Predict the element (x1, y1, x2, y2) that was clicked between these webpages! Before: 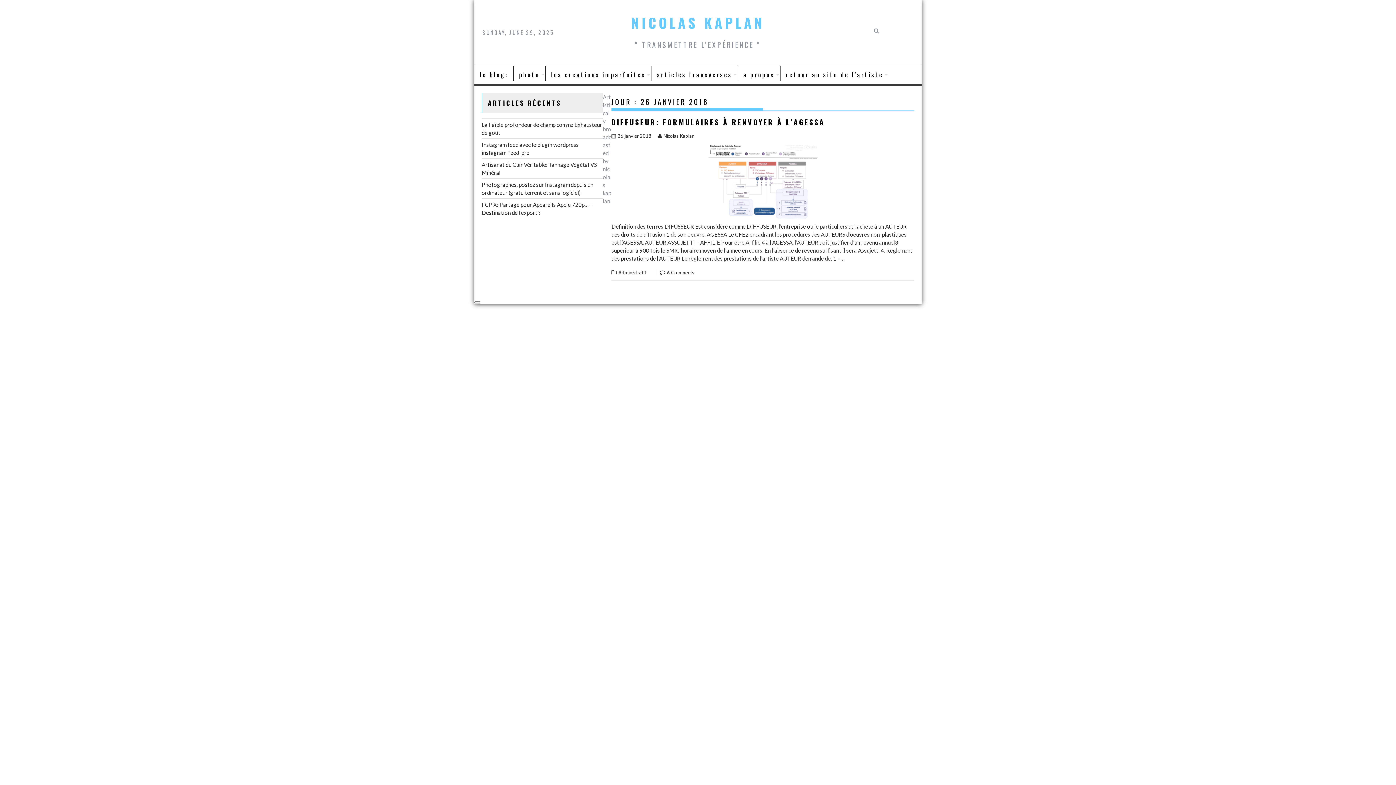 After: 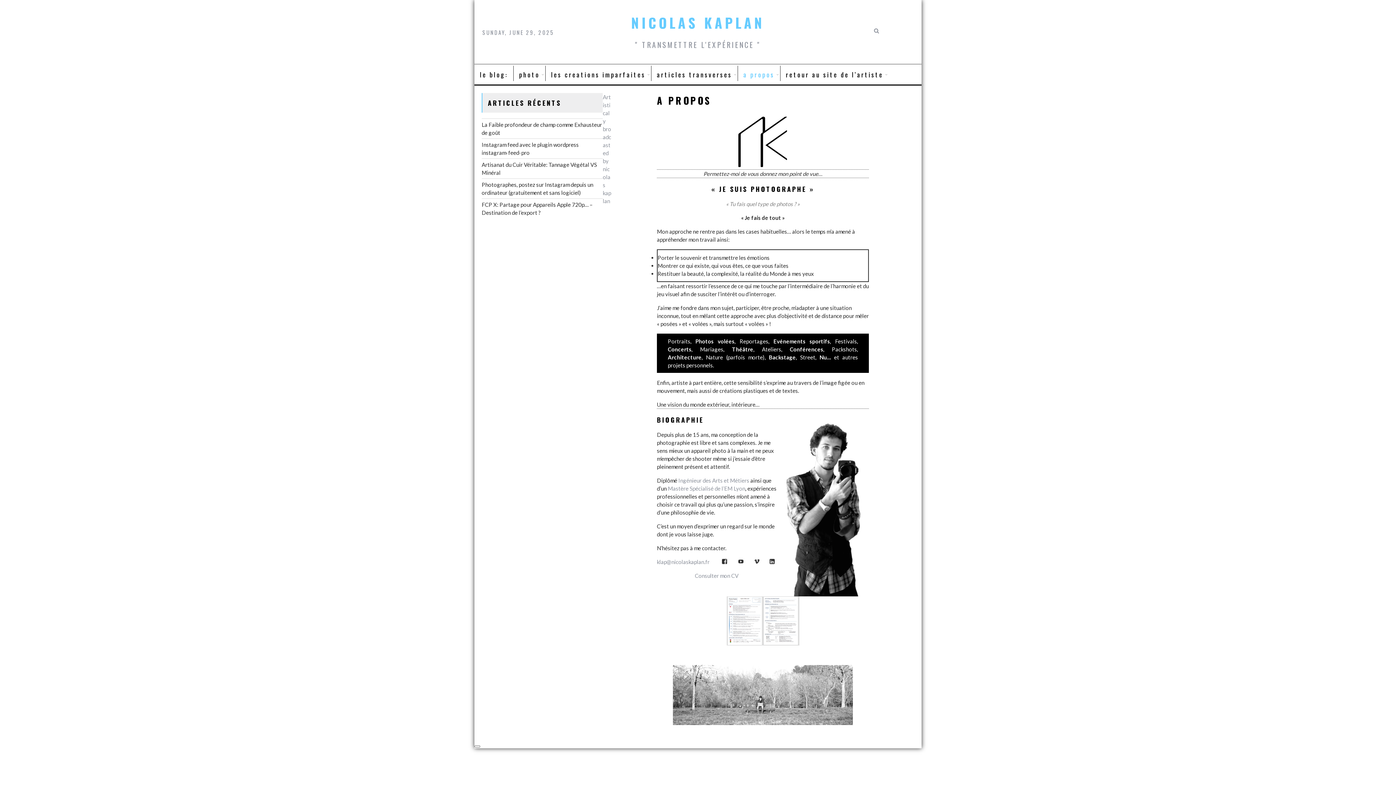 Action: label: a propos bbox: (738, 65, 780, 83)